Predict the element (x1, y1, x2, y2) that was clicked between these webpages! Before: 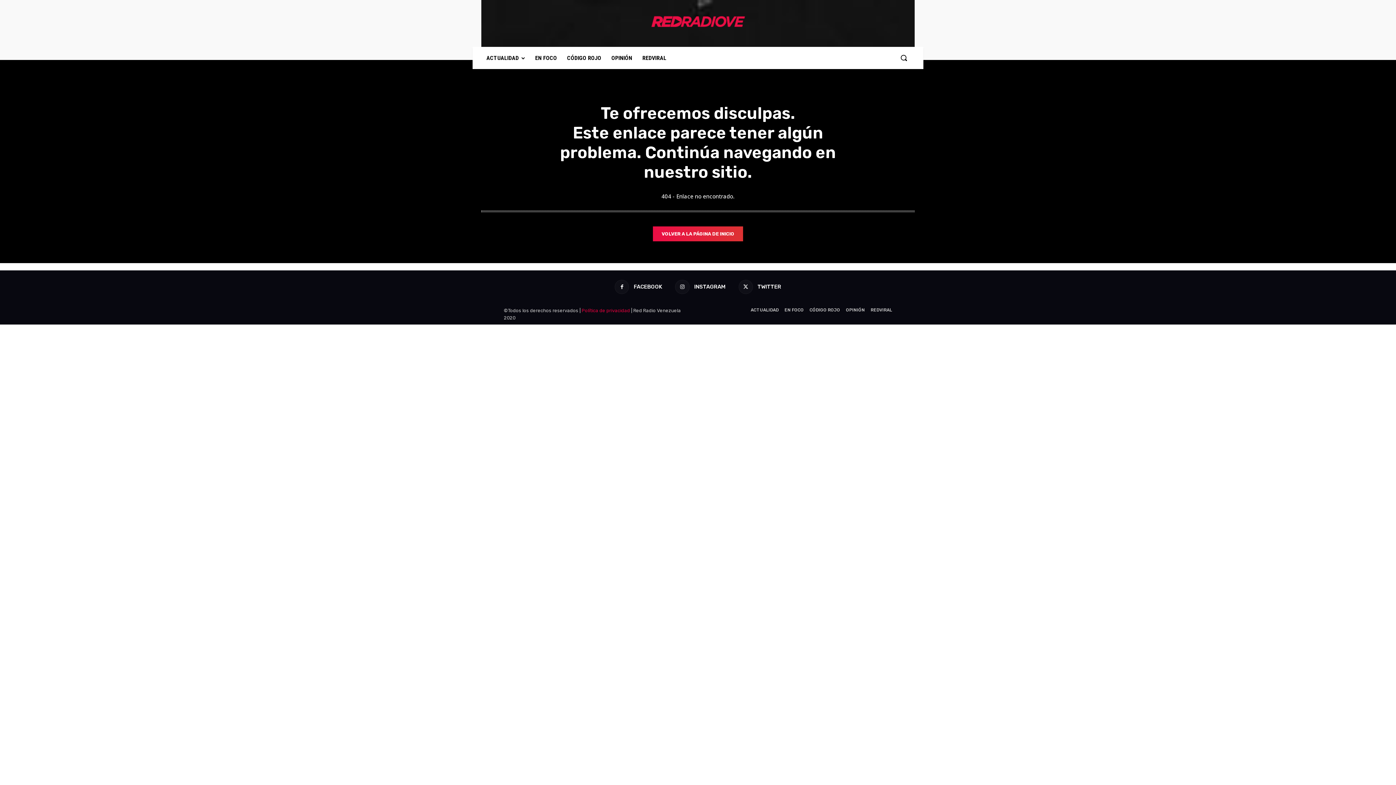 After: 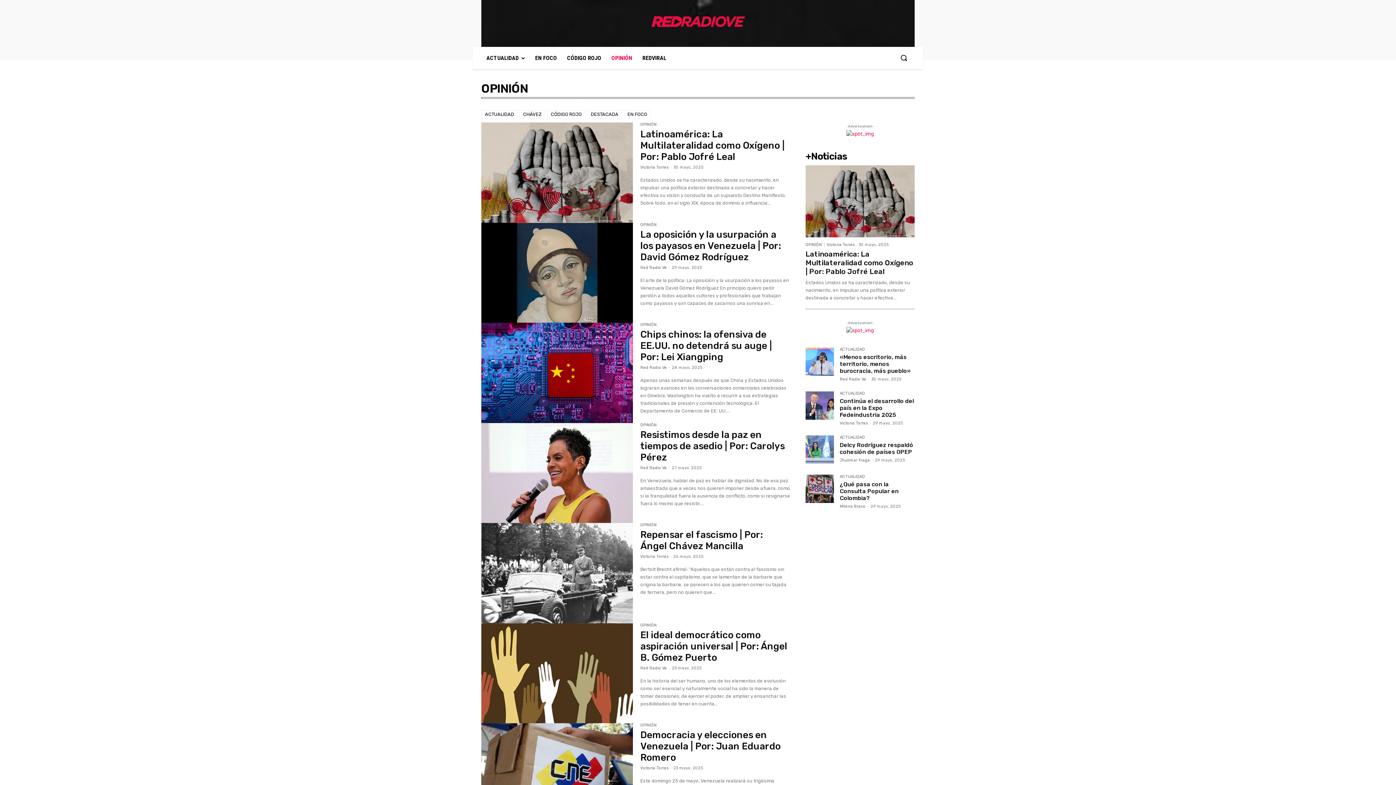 Action: label: OPINIÓN bbox: (846, 306, 865, 313)